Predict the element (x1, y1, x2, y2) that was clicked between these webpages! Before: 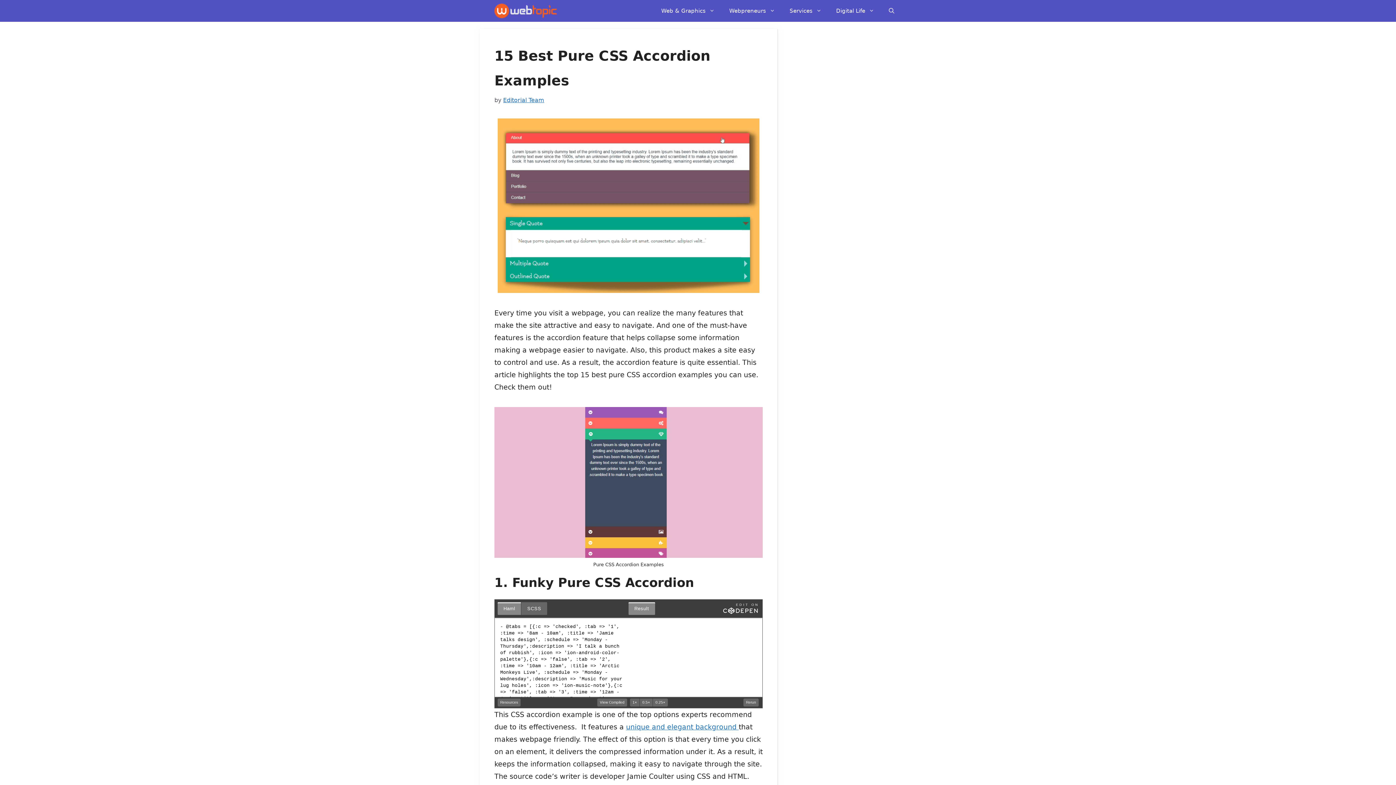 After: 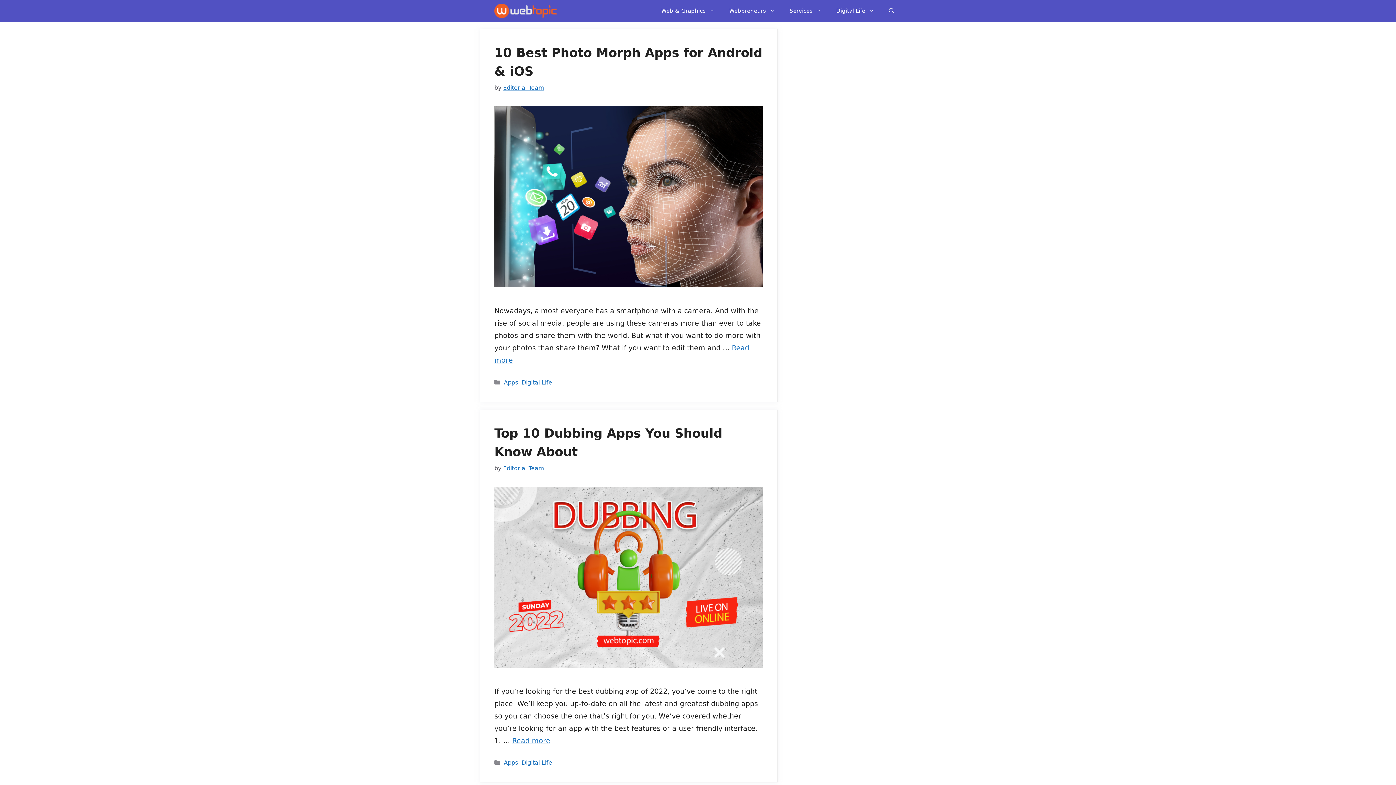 Action: bbox: (494, 0, 557, 21)